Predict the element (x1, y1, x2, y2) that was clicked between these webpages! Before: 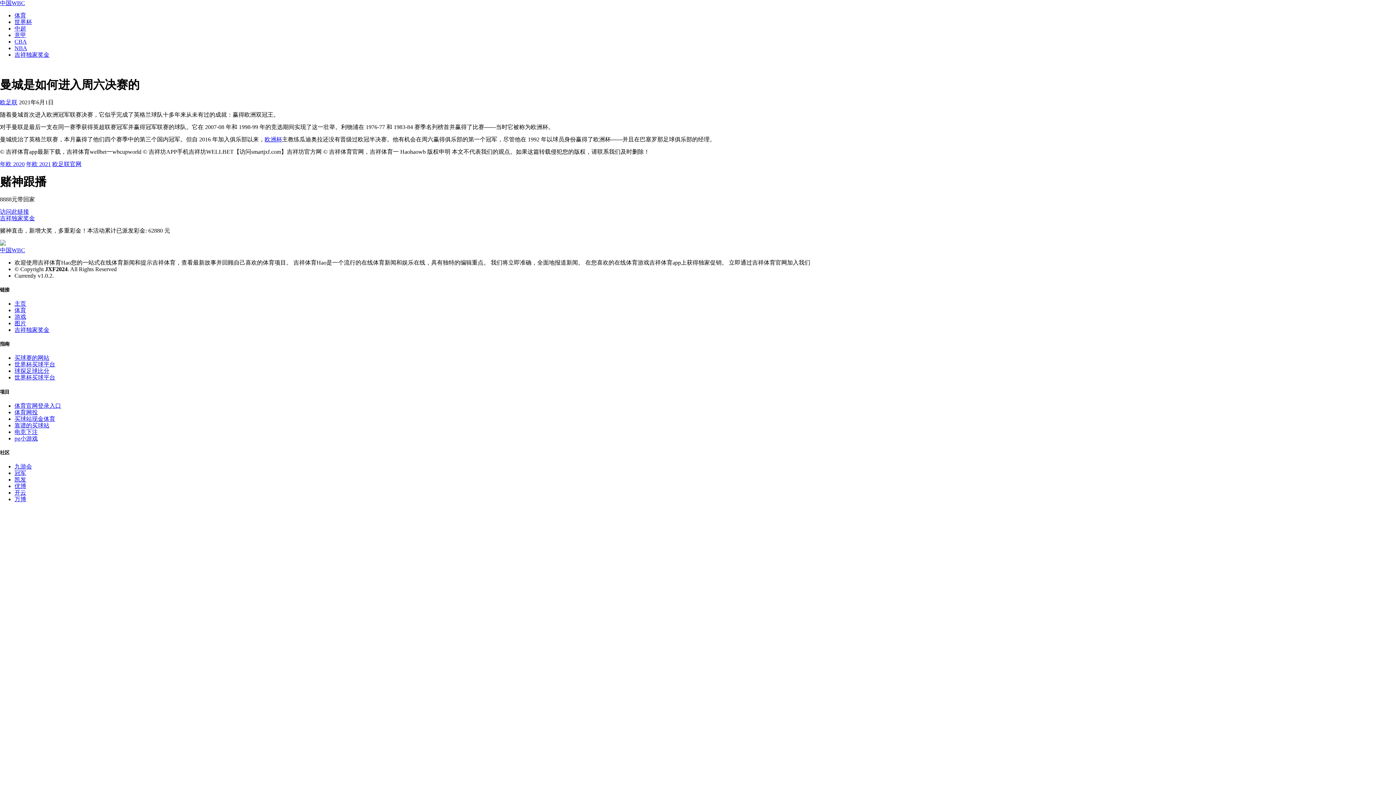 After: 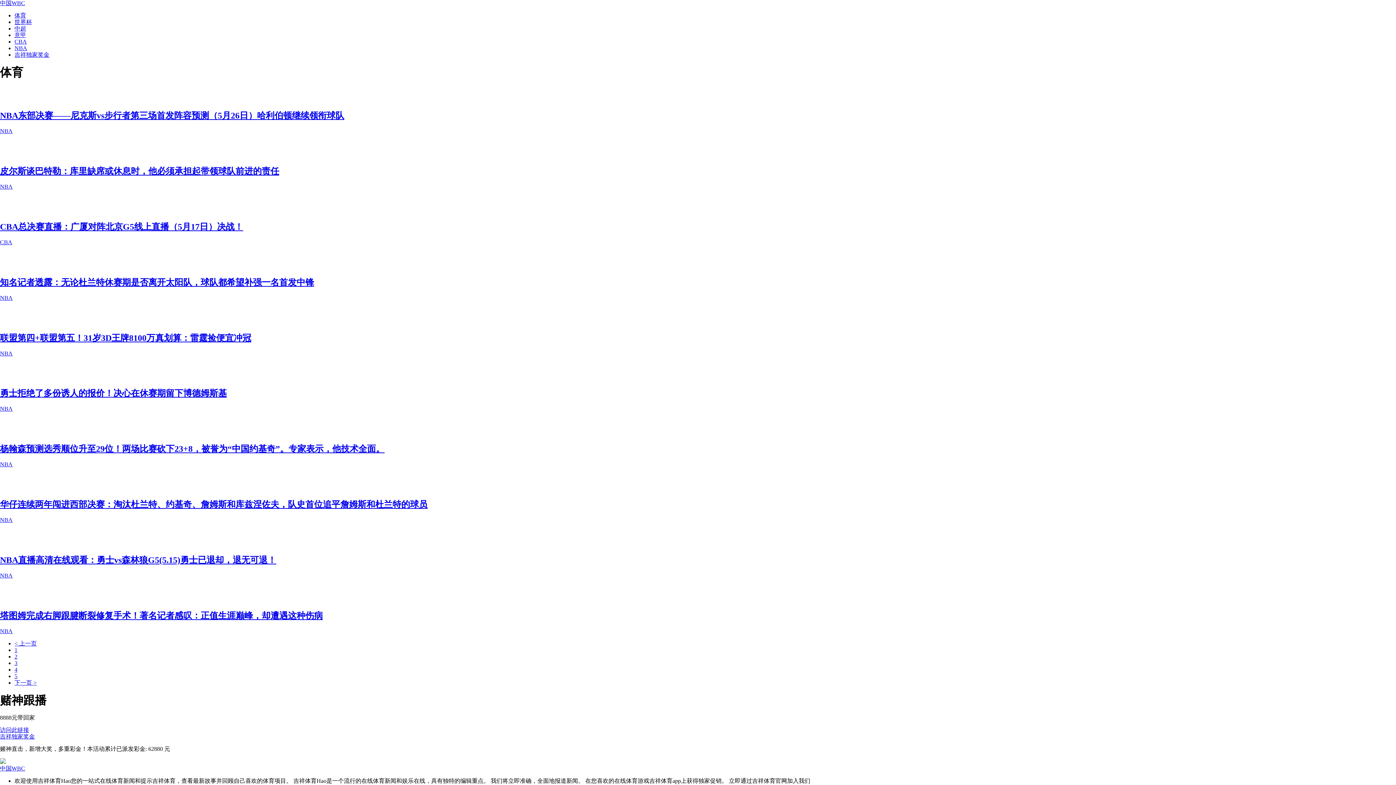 Action: bbox: (14, 307, 26, 313) label: 体育